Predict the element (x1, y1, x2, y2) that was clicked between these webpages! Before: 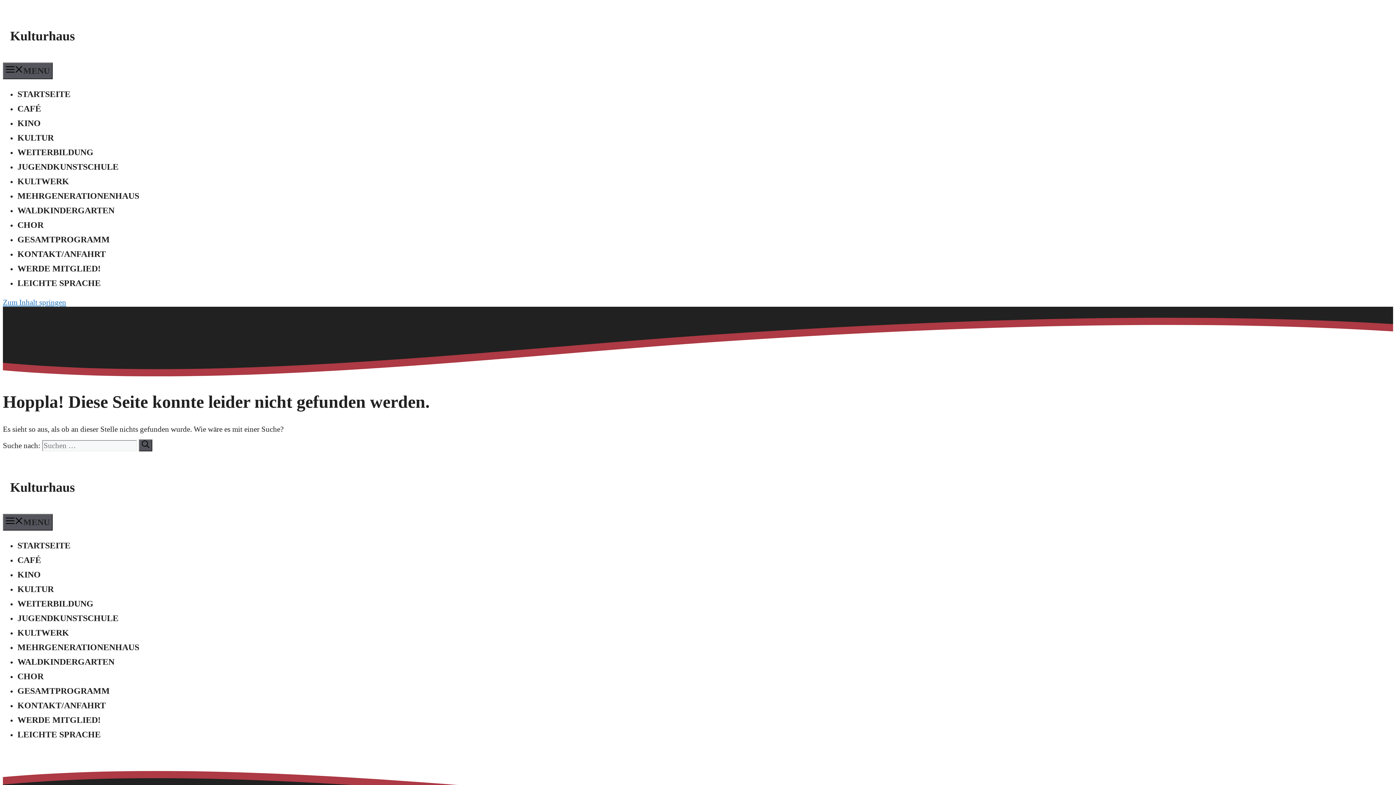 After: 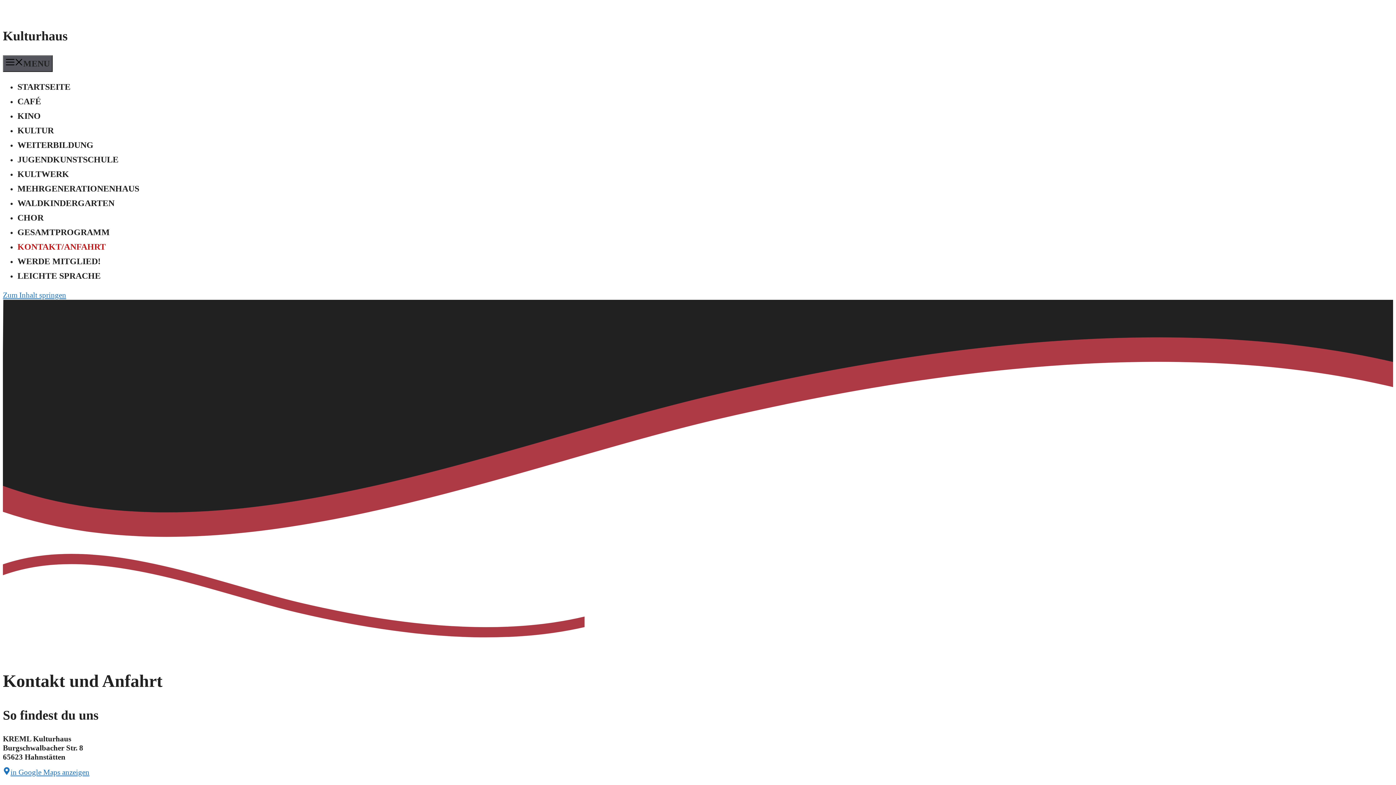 Action: bbox: (17, 700, 105, 710) label: KONTAKT/ANFAHRT